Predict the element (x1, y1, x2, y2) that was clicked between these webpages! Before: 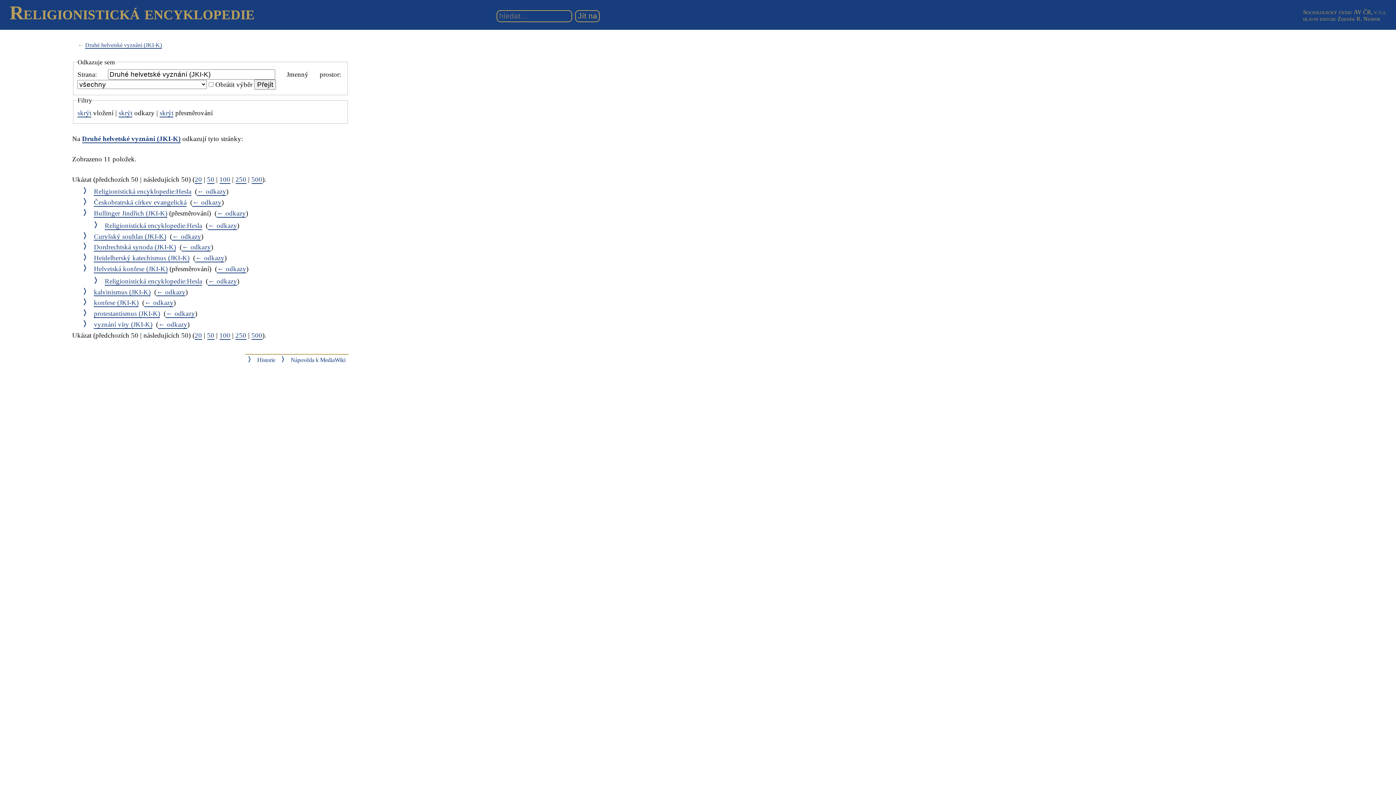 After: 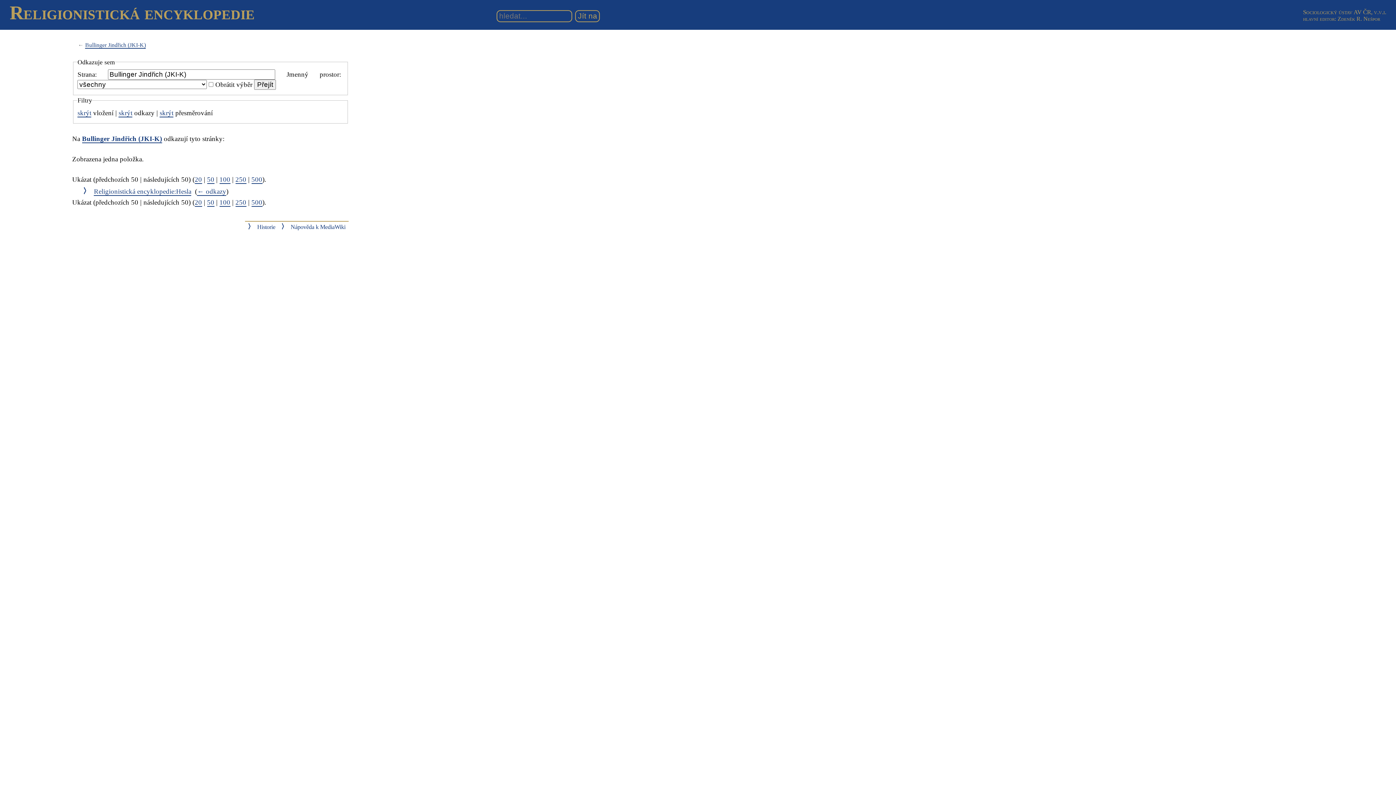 Action: label: ← odkazy bbox: (216, 209, 245, 217)